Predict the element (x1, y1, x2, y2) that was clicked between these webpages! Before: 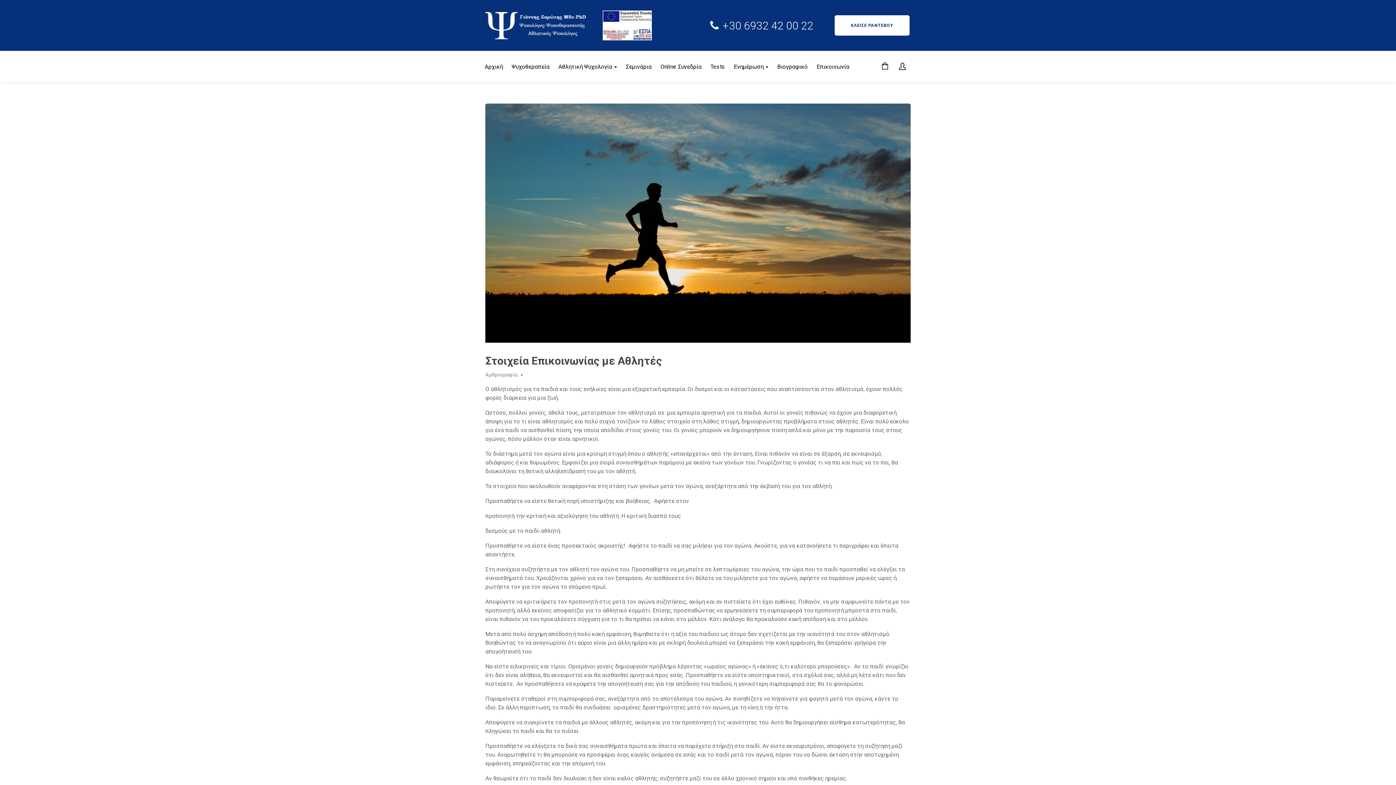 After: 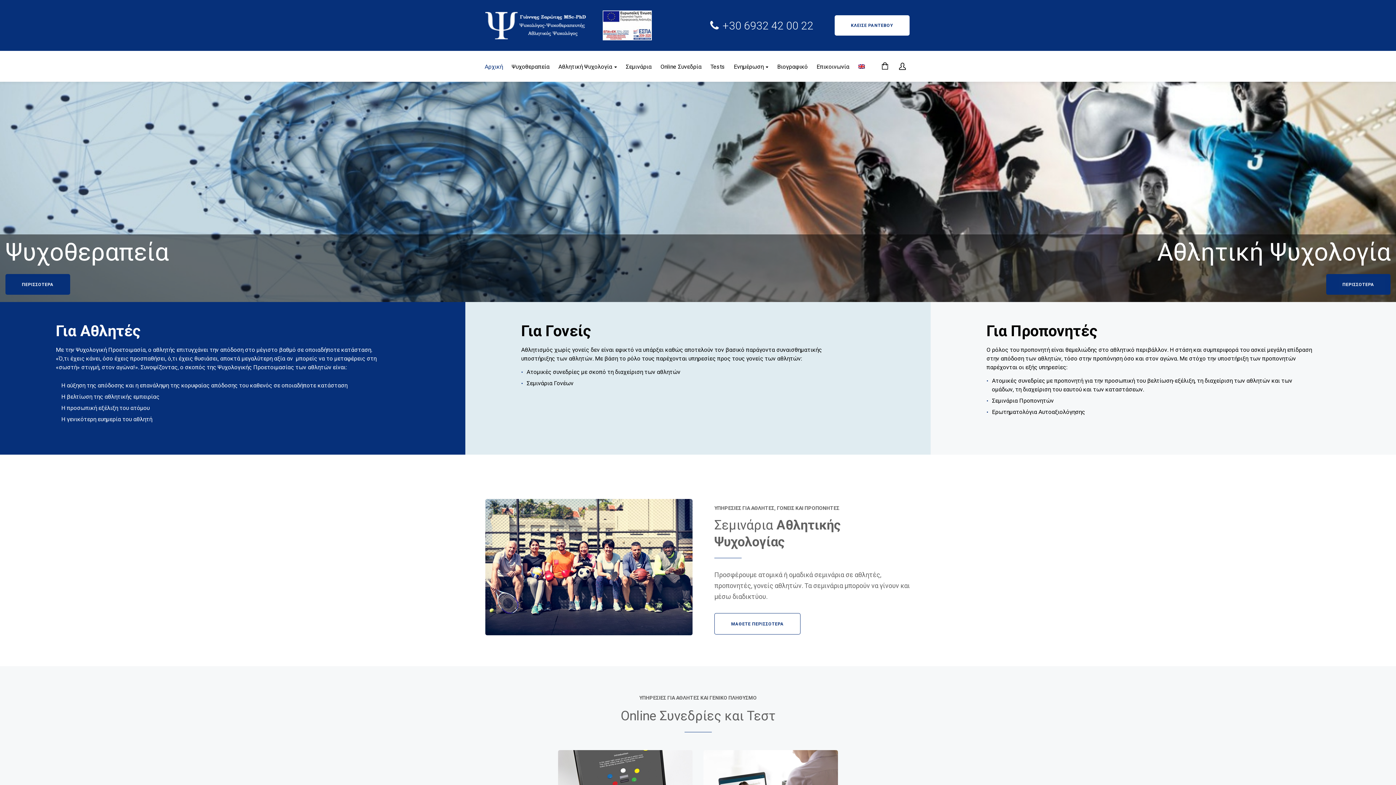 Action: bbox: (485, 11, 587, 39)